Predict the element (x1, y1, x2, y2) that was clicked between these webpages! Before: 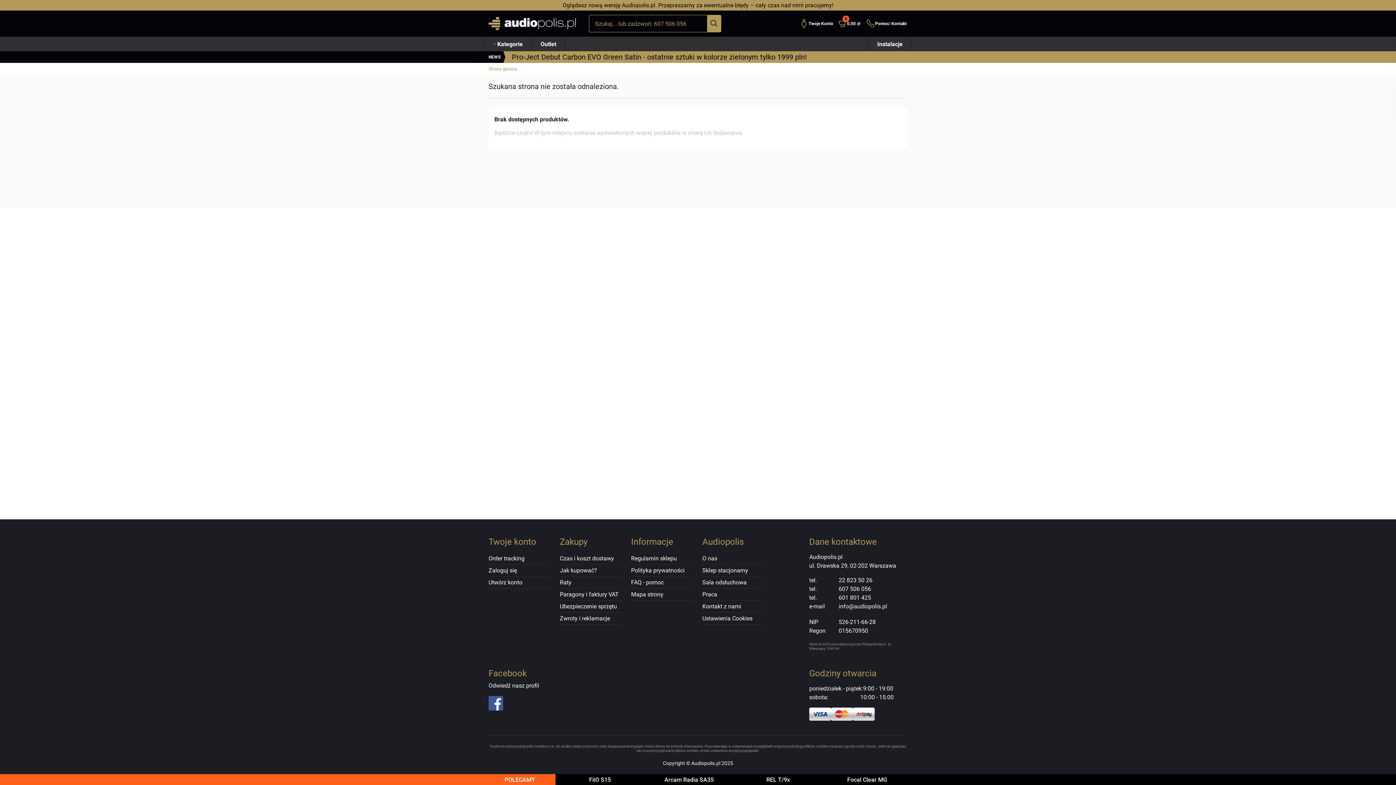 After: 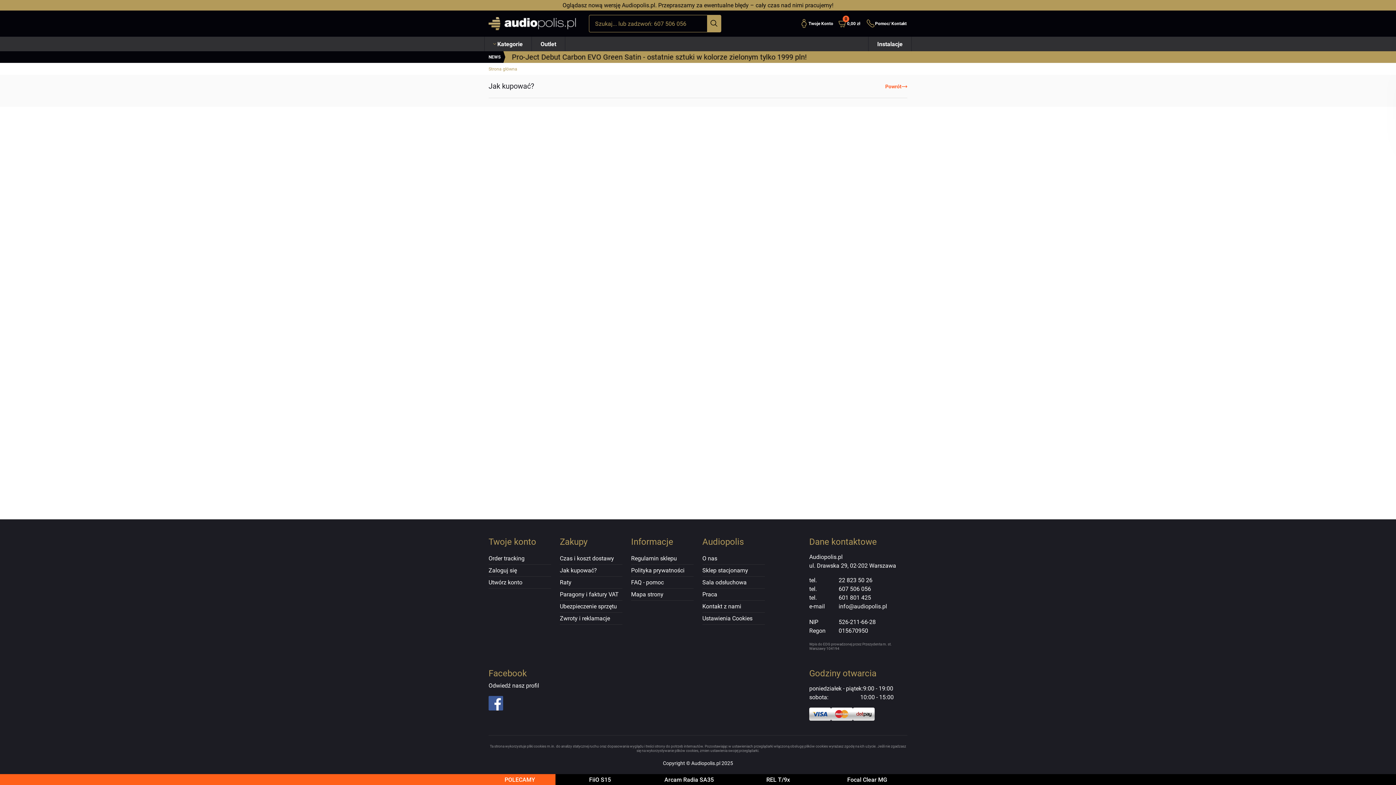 Action: bbox: (560, 565, 622, 576) label: Jak kupować?